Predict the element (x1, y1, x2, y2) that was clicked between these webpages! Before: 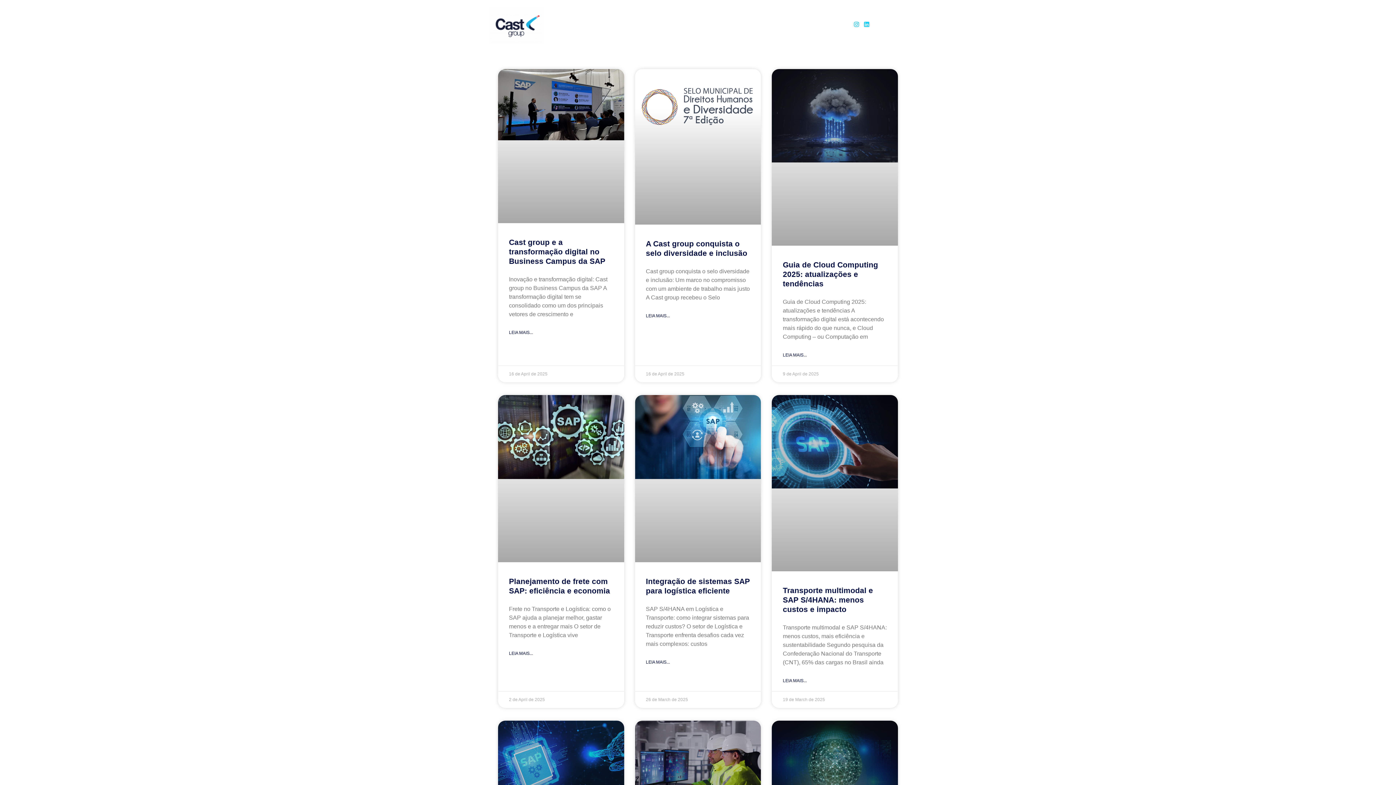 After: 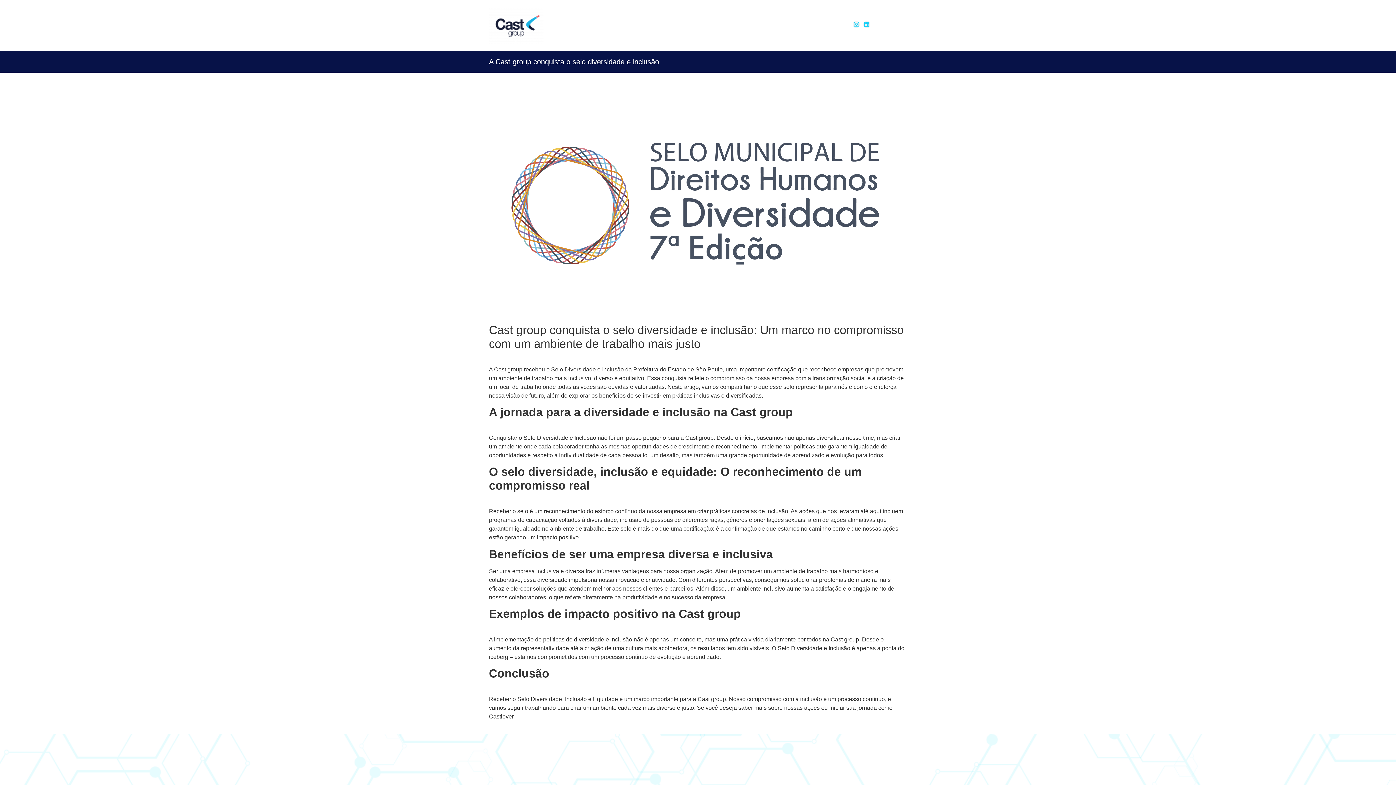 Action: bbox: (646, 312, 670, 319) label: Read more about A Cast group conquista o selo diversidade e inclusão